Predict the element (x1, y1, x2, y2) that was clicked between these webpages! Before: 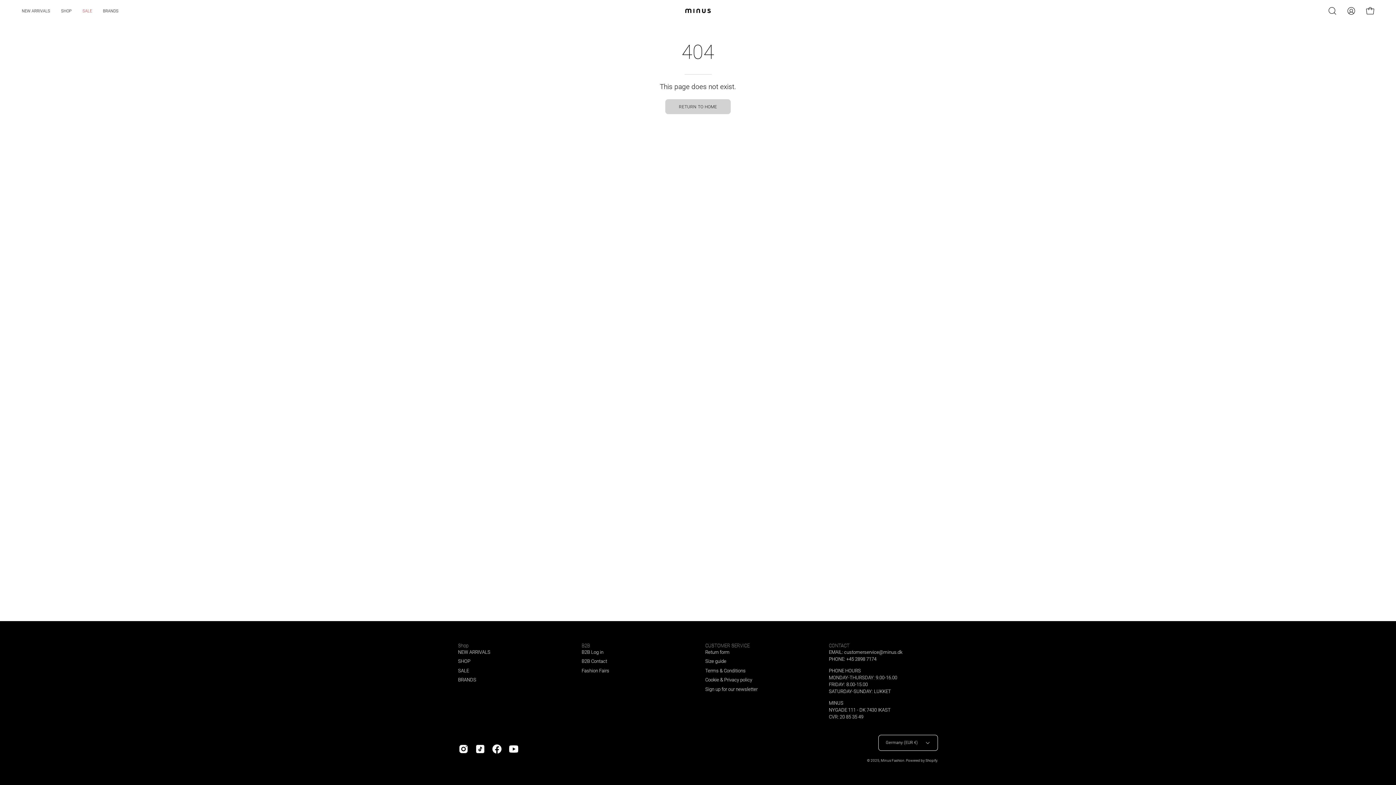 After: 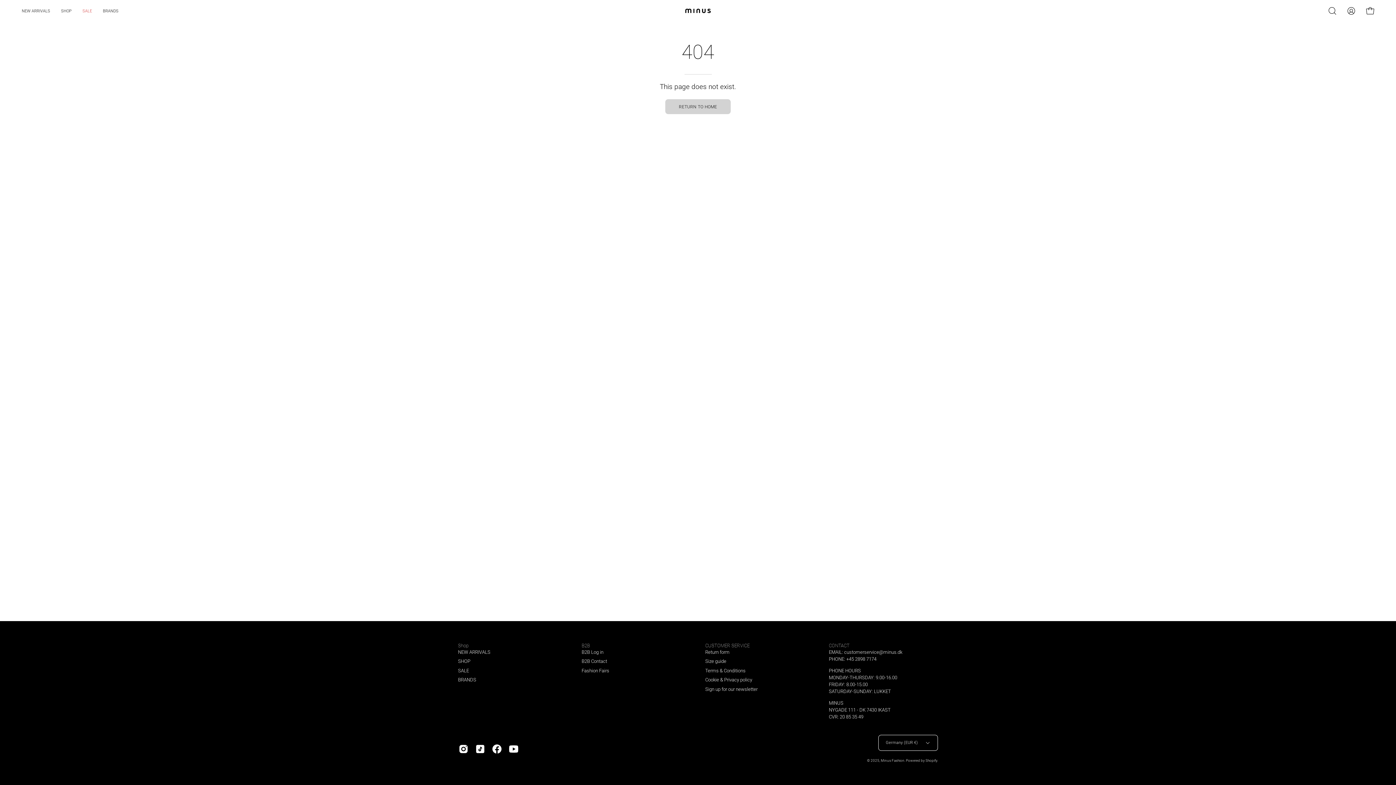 Action: label: CUSTOMER SERVICE bbox: (705, 643, 749, 649)